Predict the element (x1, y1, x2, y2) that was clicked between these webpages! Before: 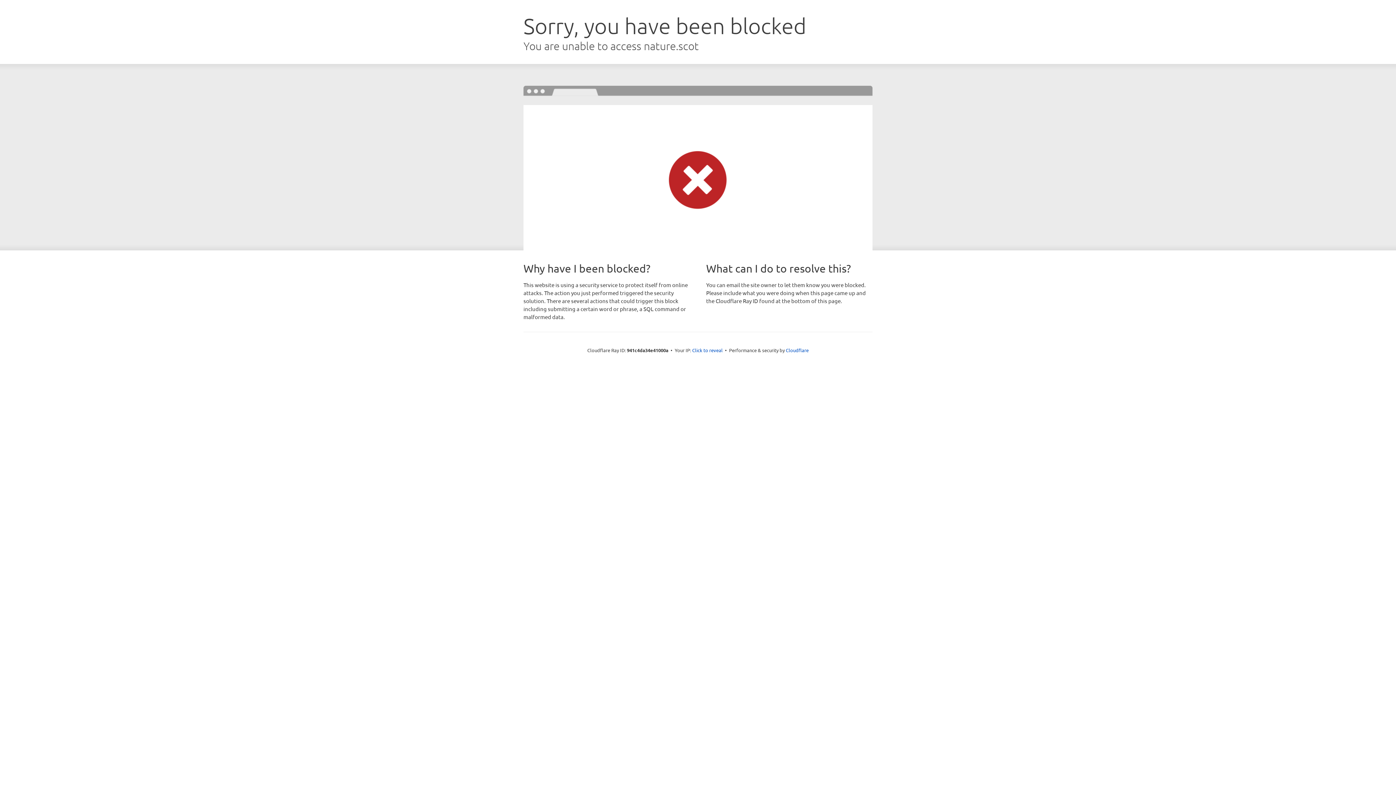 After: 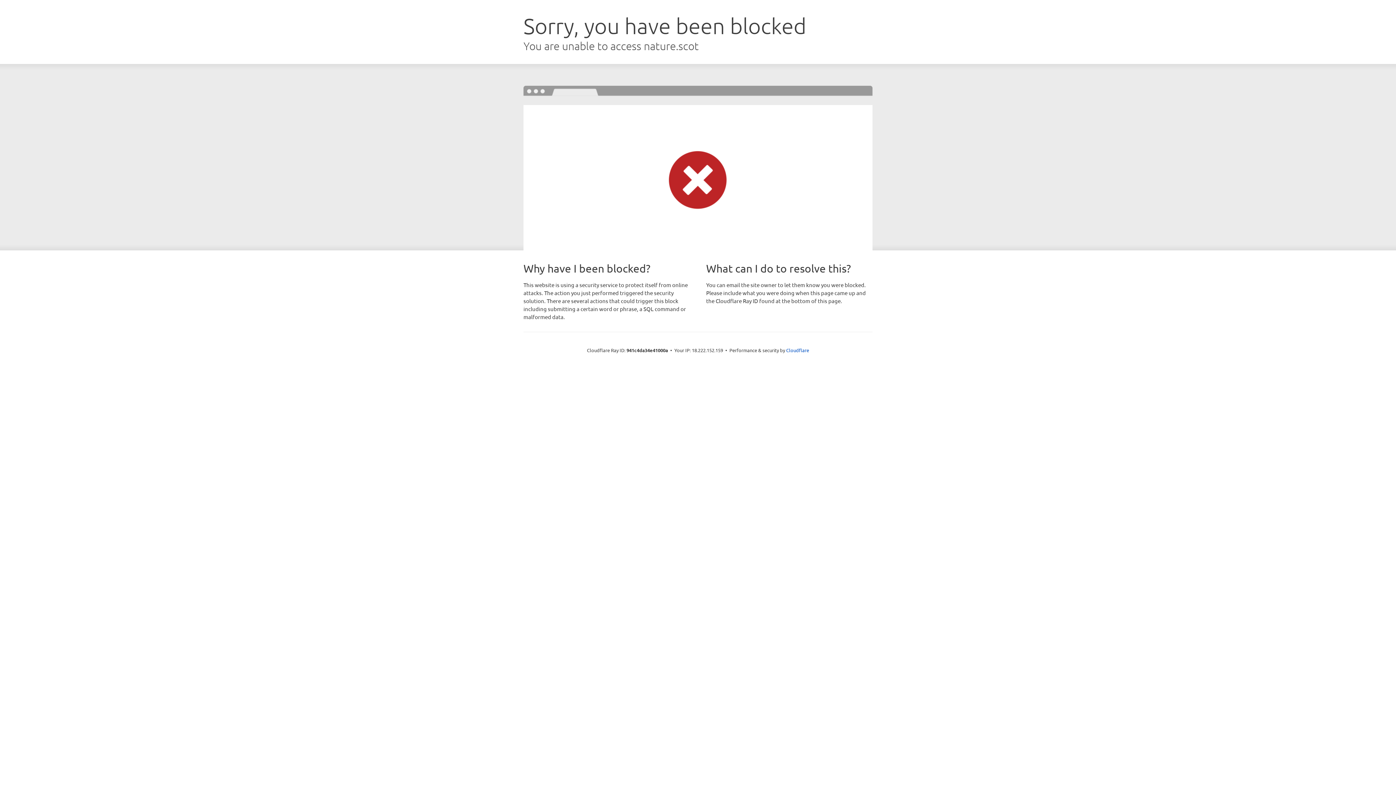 Action: label: Click to reveal bbox: (692, 346, 722, 353)